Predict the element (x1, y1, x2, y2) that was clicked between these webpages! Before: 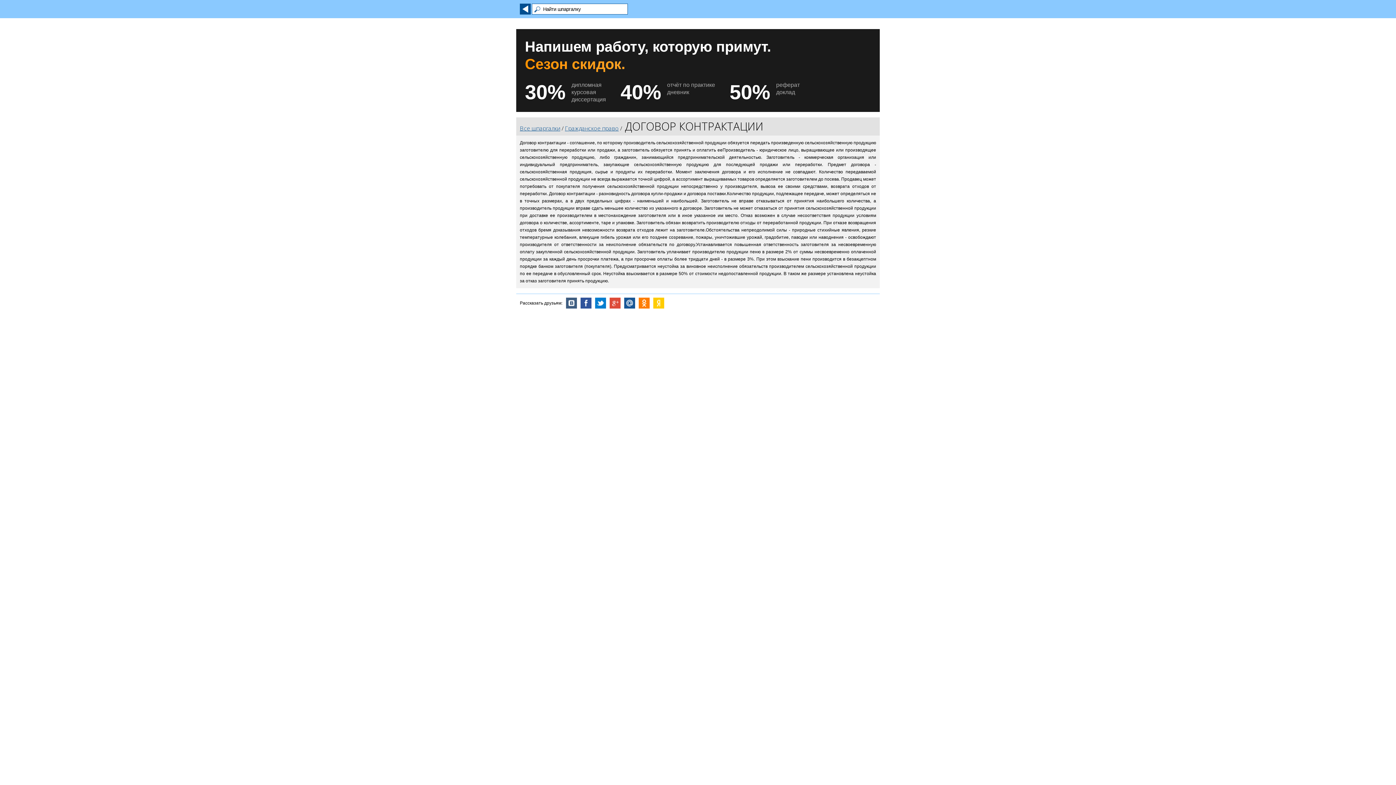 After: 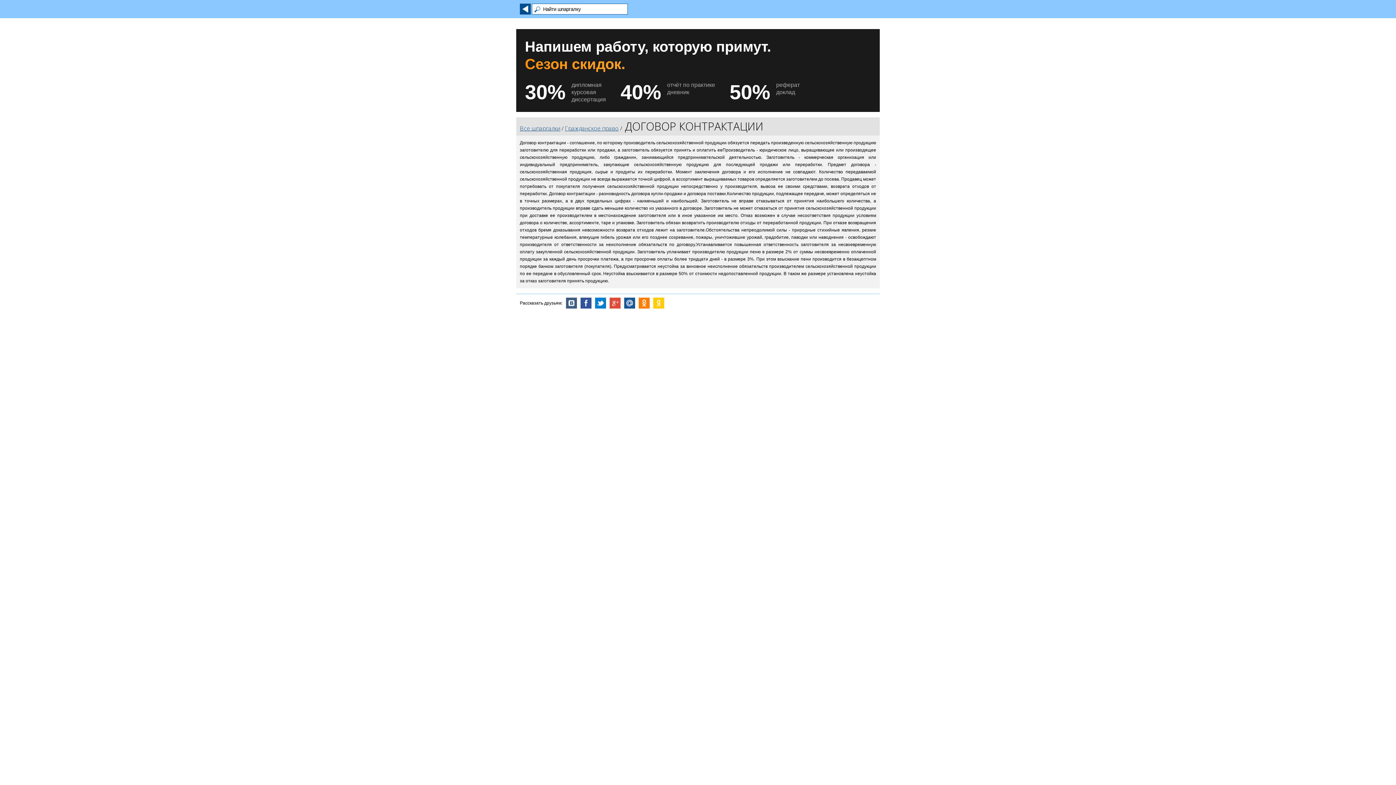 Action: bbox: (580, 297, 591, 308)